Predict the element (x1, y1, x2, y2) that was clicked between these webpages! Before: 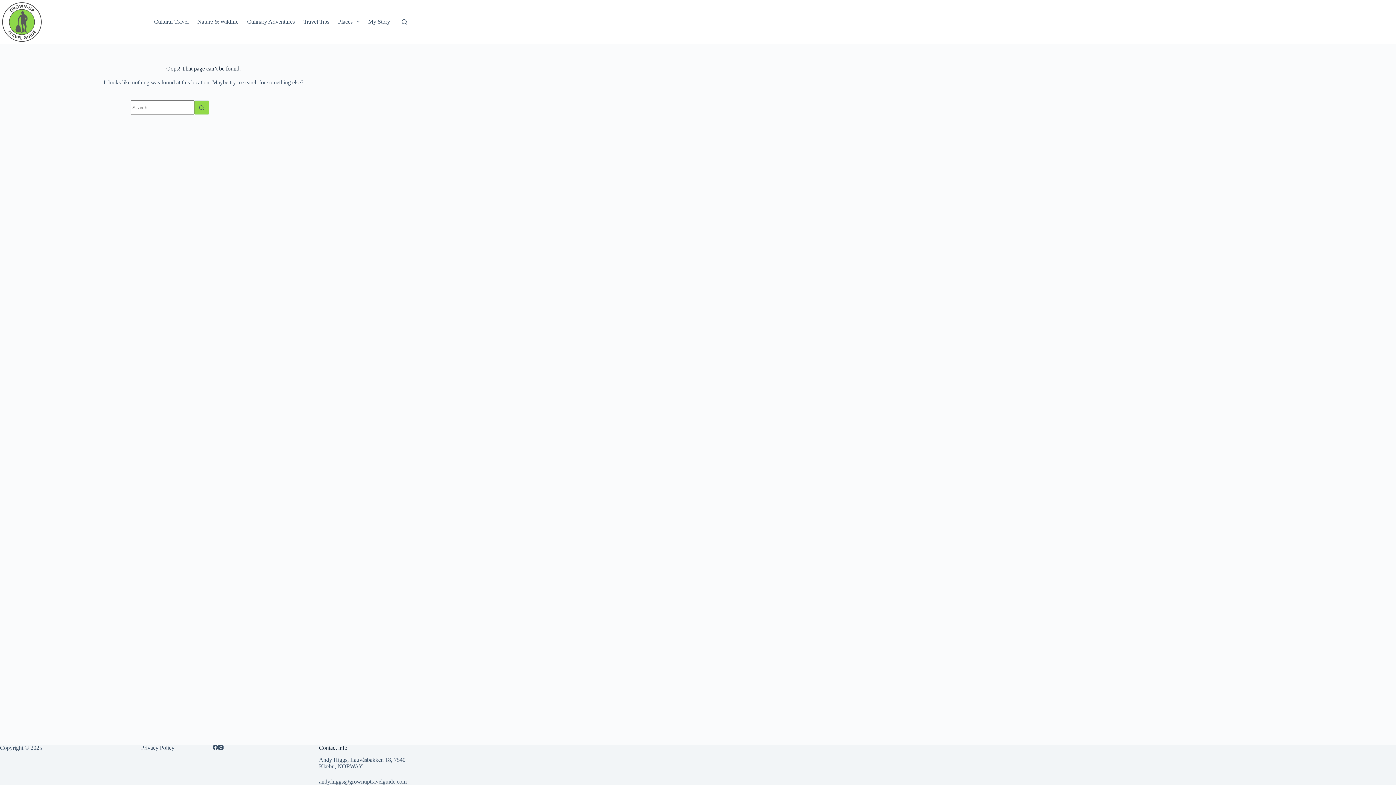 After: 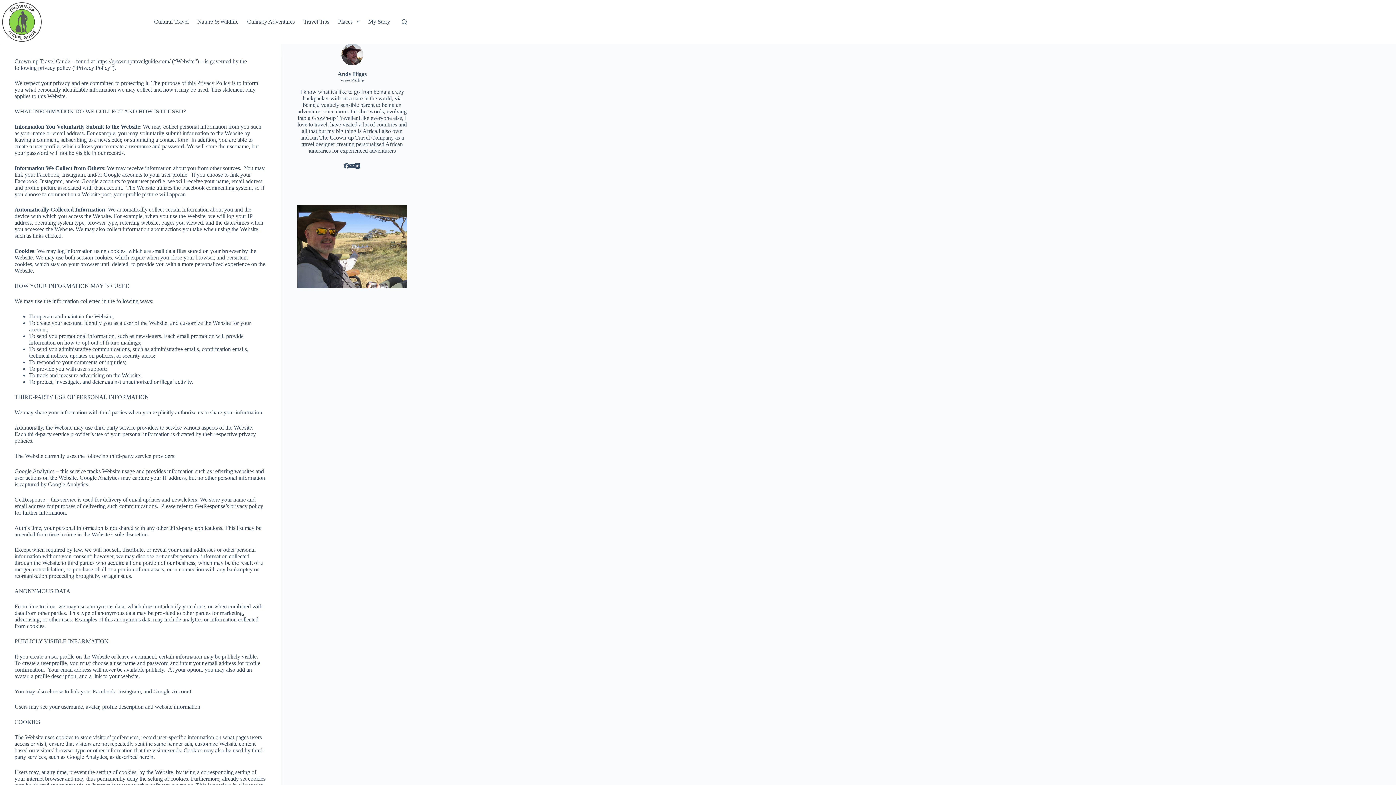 Action: label: Privacy Policy bbox: (136, 745, 179, 751)